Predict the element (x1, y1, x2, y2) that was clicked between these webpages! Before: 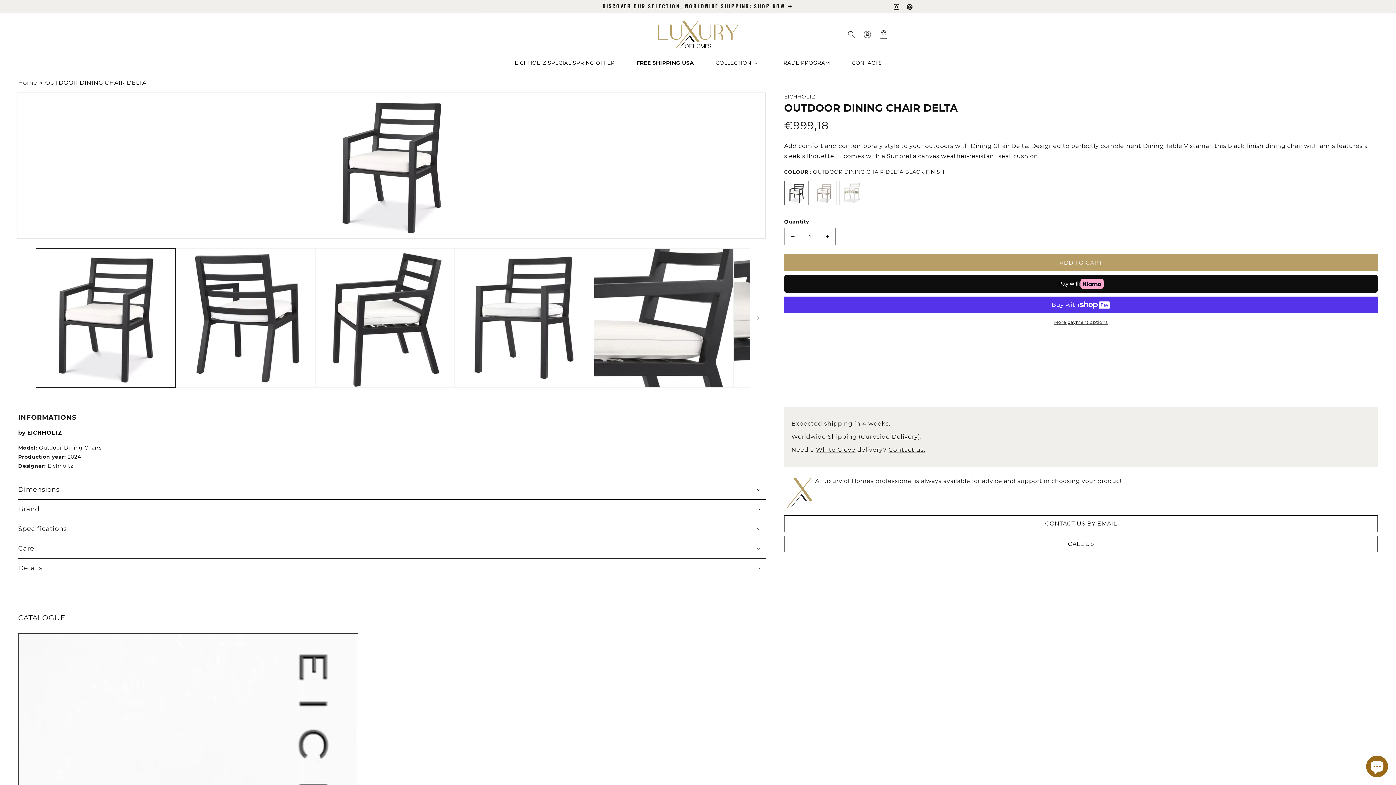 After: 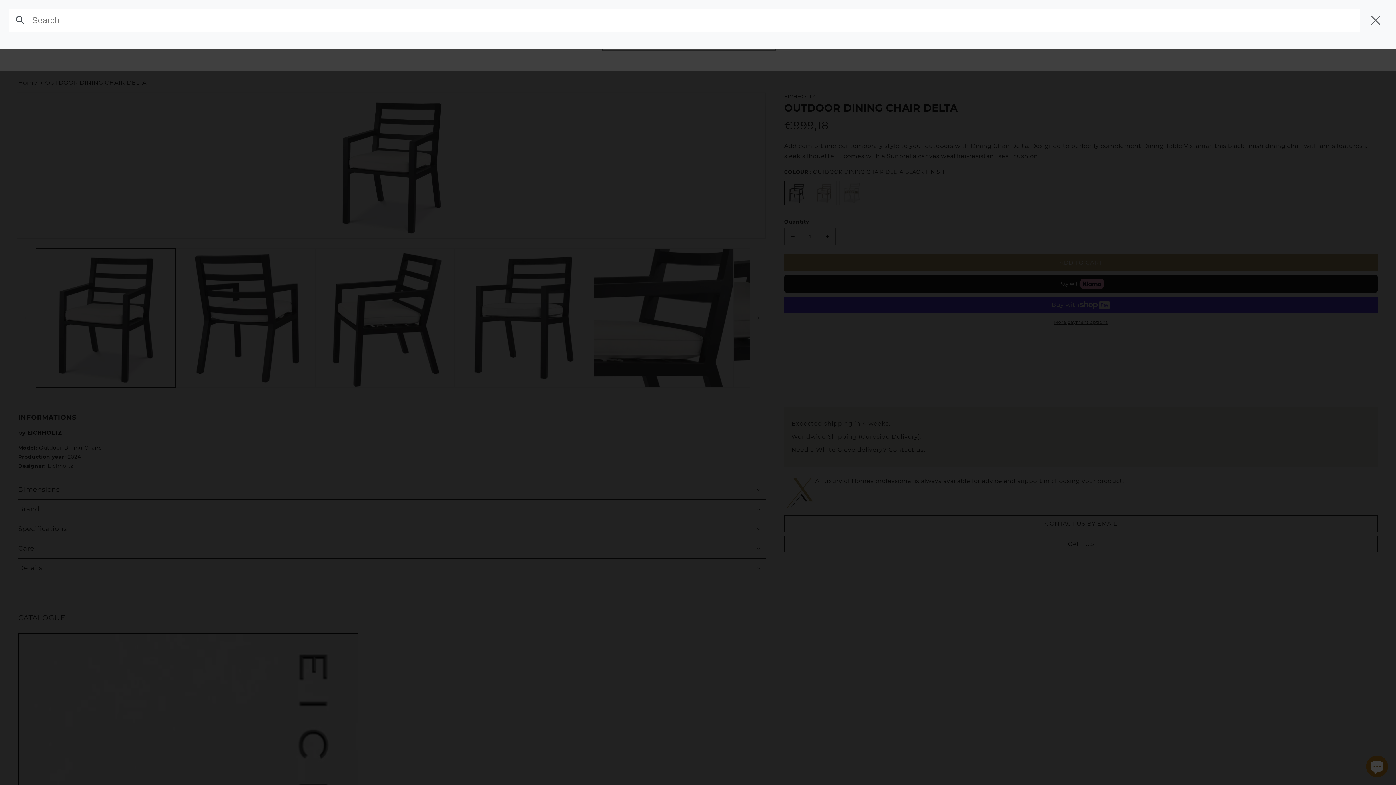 Action: label: Search bbox: (843, 26, 859, 42)